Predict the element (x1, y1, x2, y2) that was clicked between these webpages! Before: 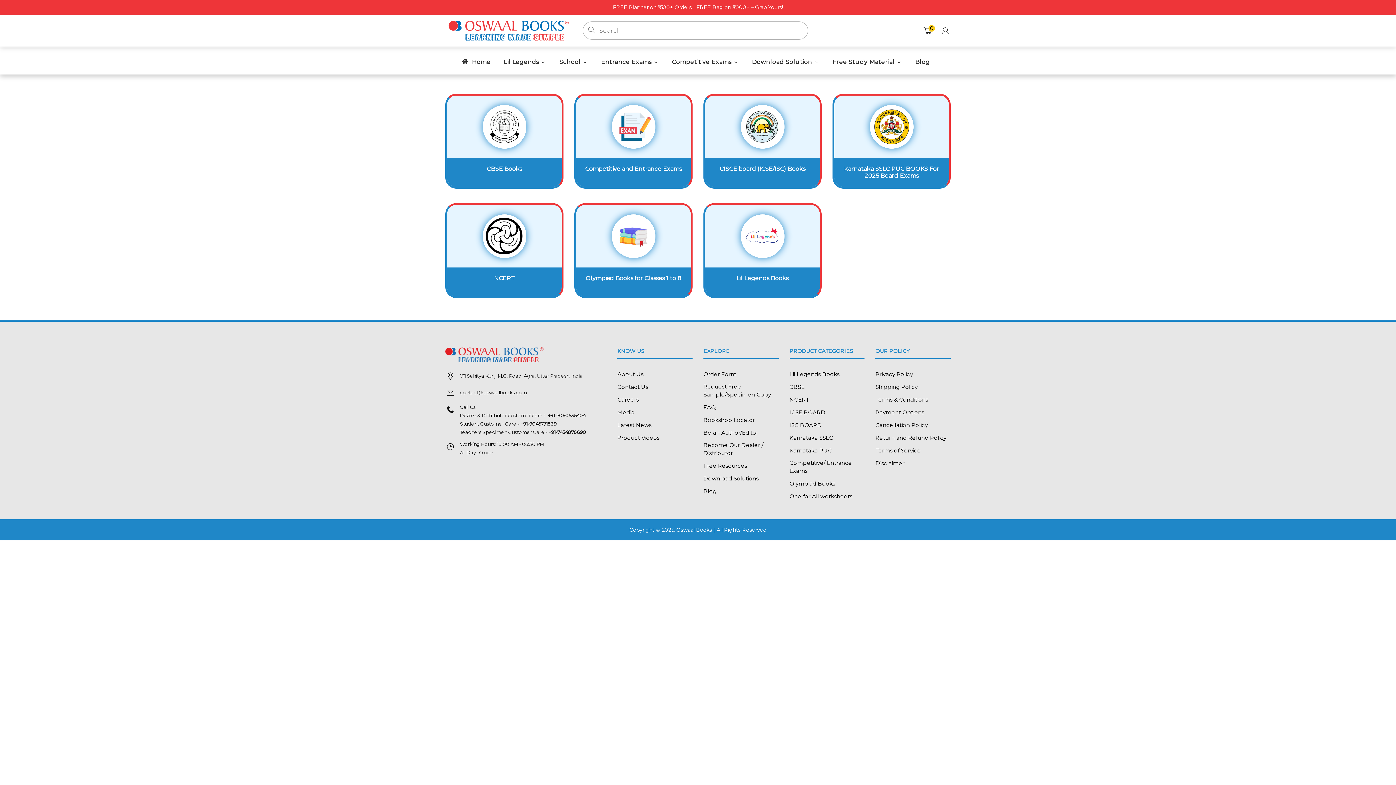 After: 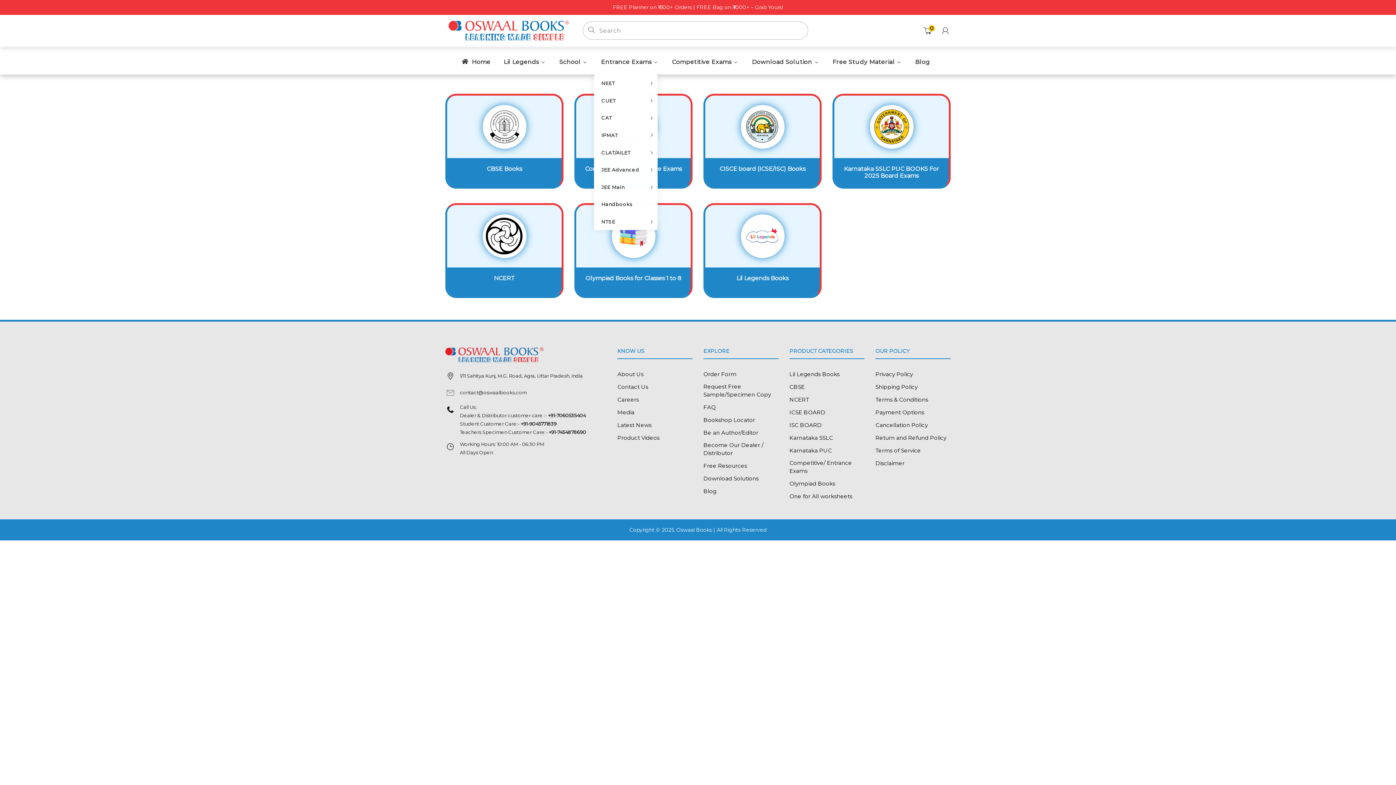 Action: label: Entrance Exams bbox: (599, 49, 659, 74)